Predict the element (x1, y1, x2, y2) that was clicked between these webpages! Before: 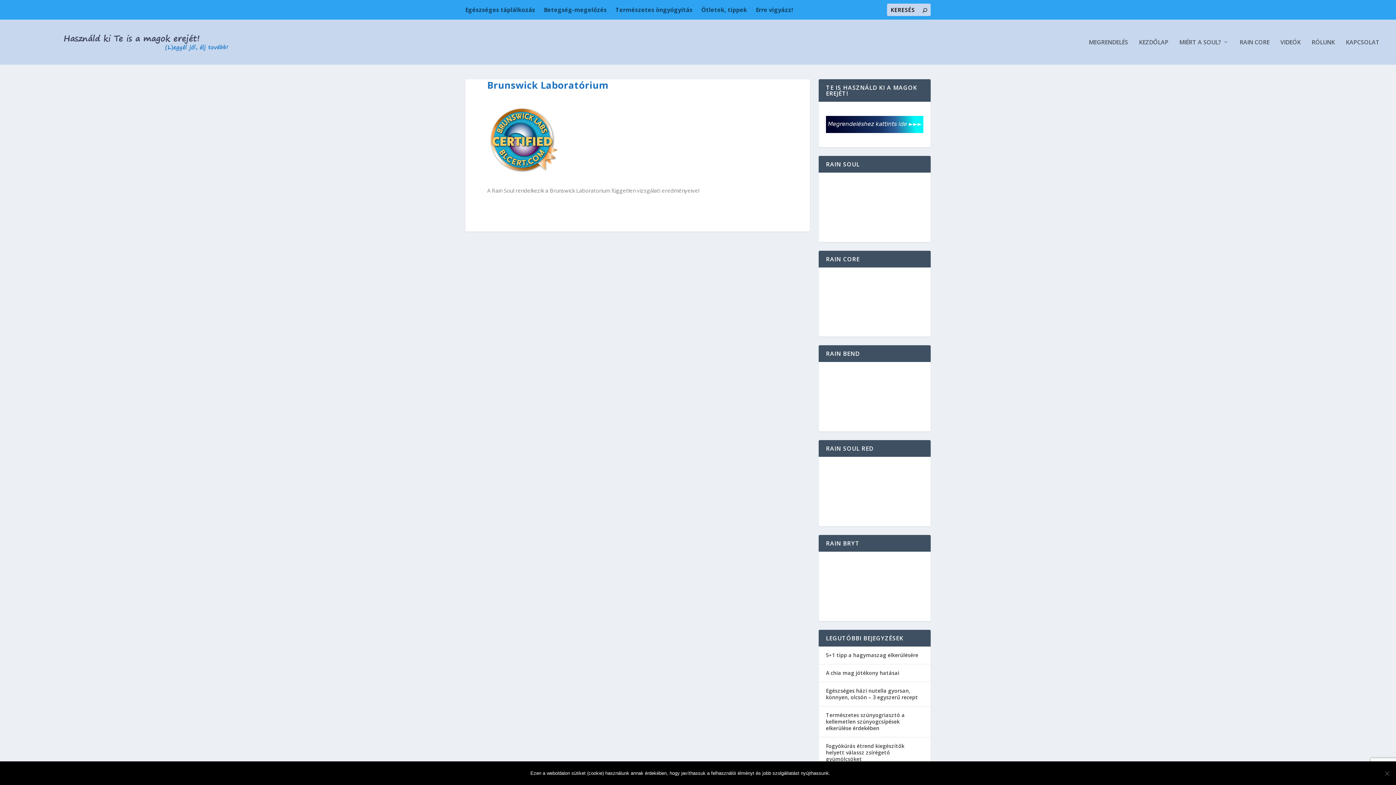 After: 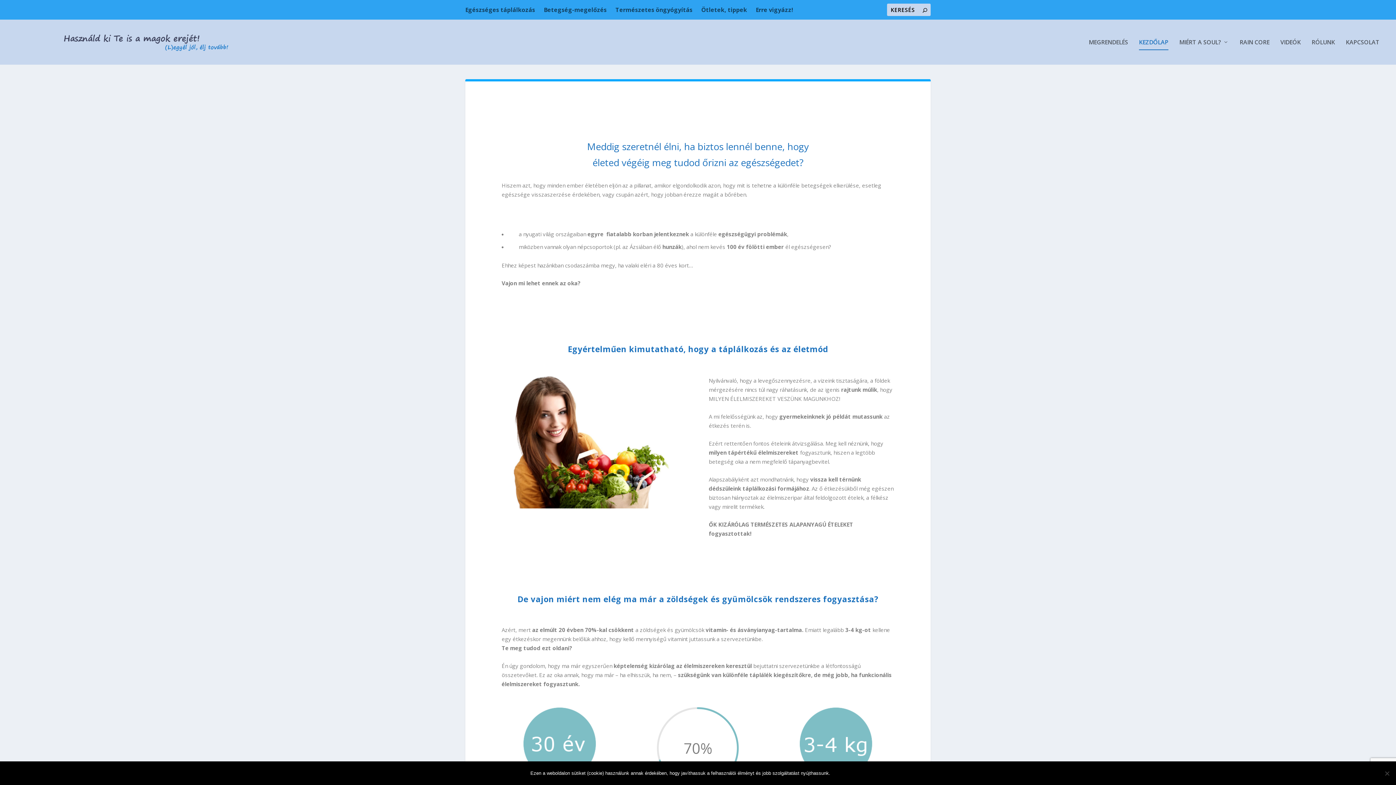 Action: bbox: (10, 30, 243, 53)